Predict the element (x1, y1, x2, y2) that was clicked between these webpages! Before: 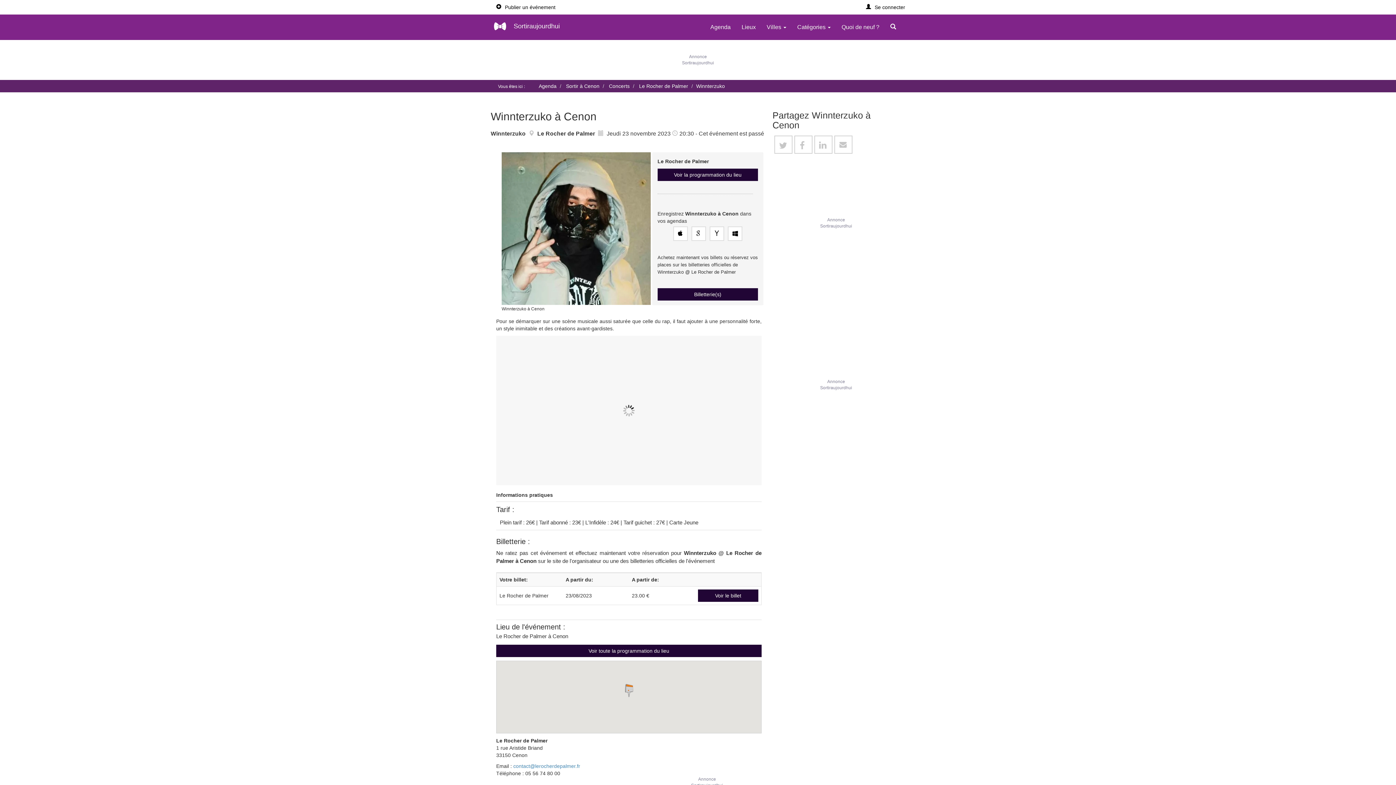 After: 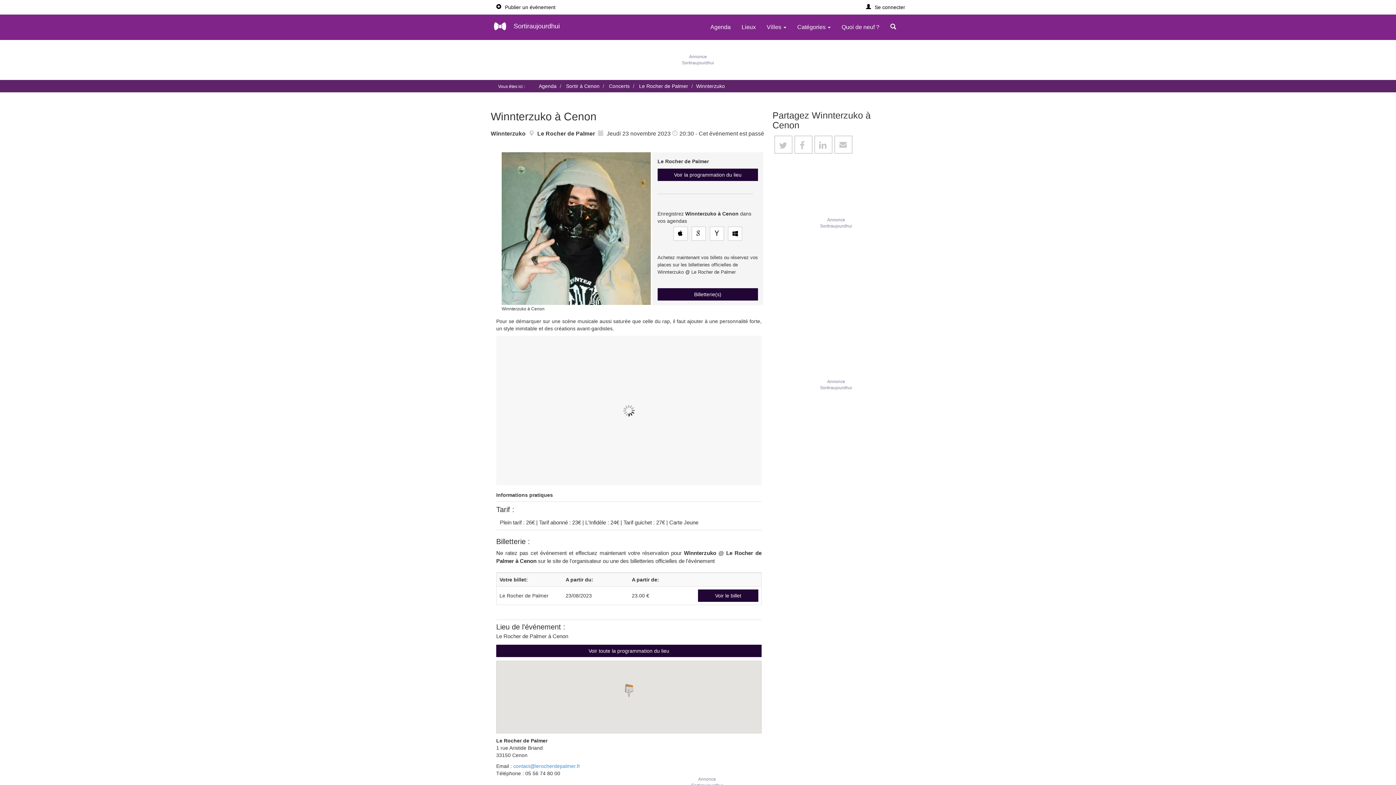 Action: bbox: (673, 226, 687, 241) label: Enregistrez cet événement dans votre agenda Apple